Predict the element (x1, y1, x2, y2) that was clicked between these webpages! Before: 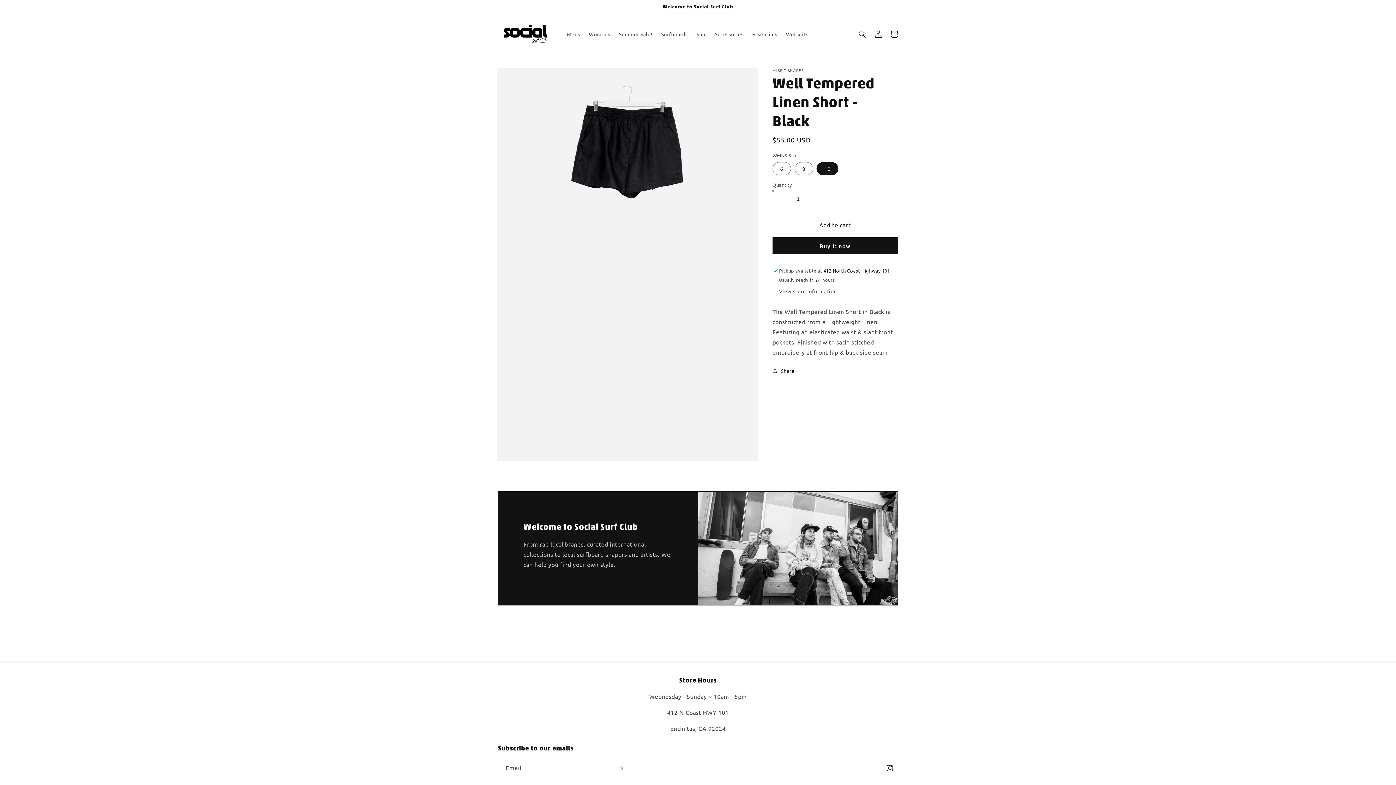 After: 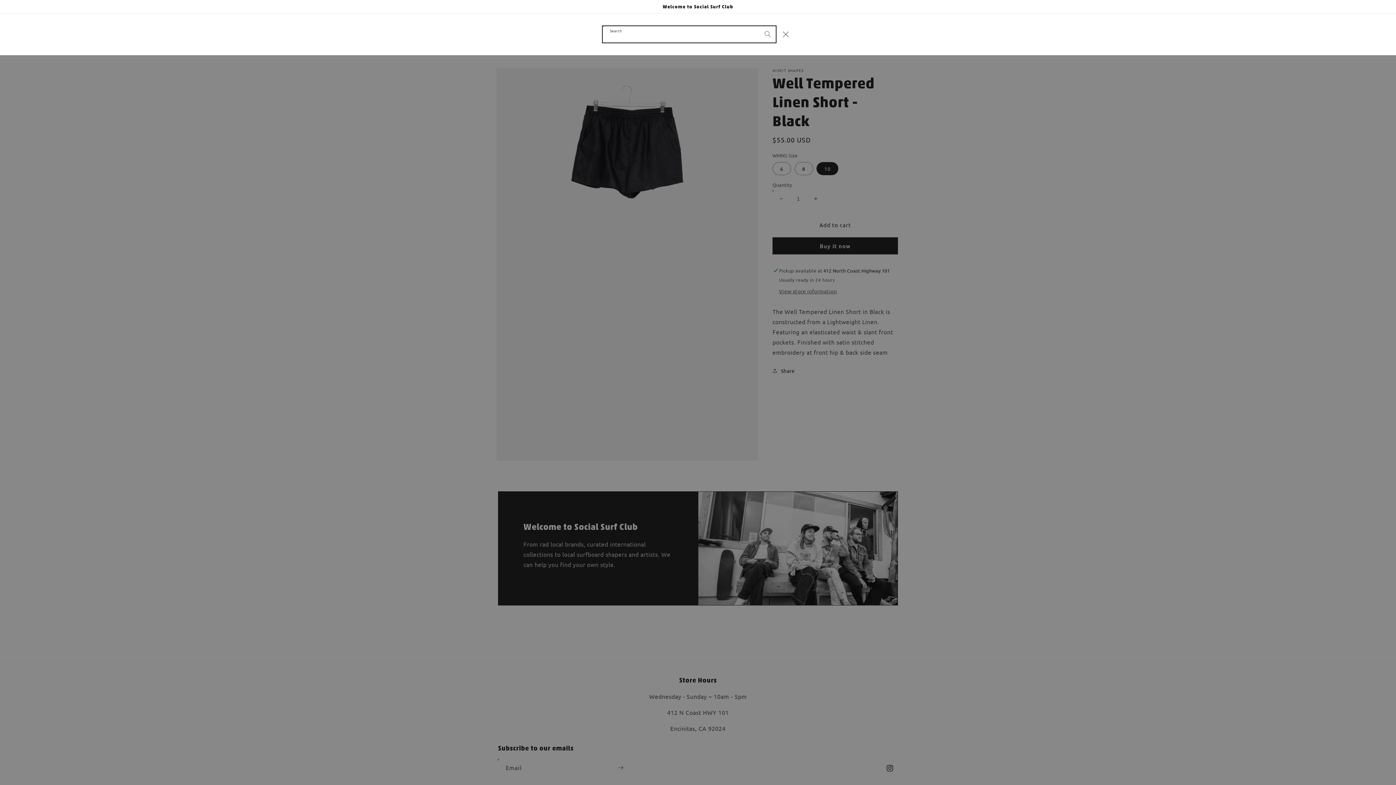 Action: bbox: (854, 26, 870, 42) label: Search